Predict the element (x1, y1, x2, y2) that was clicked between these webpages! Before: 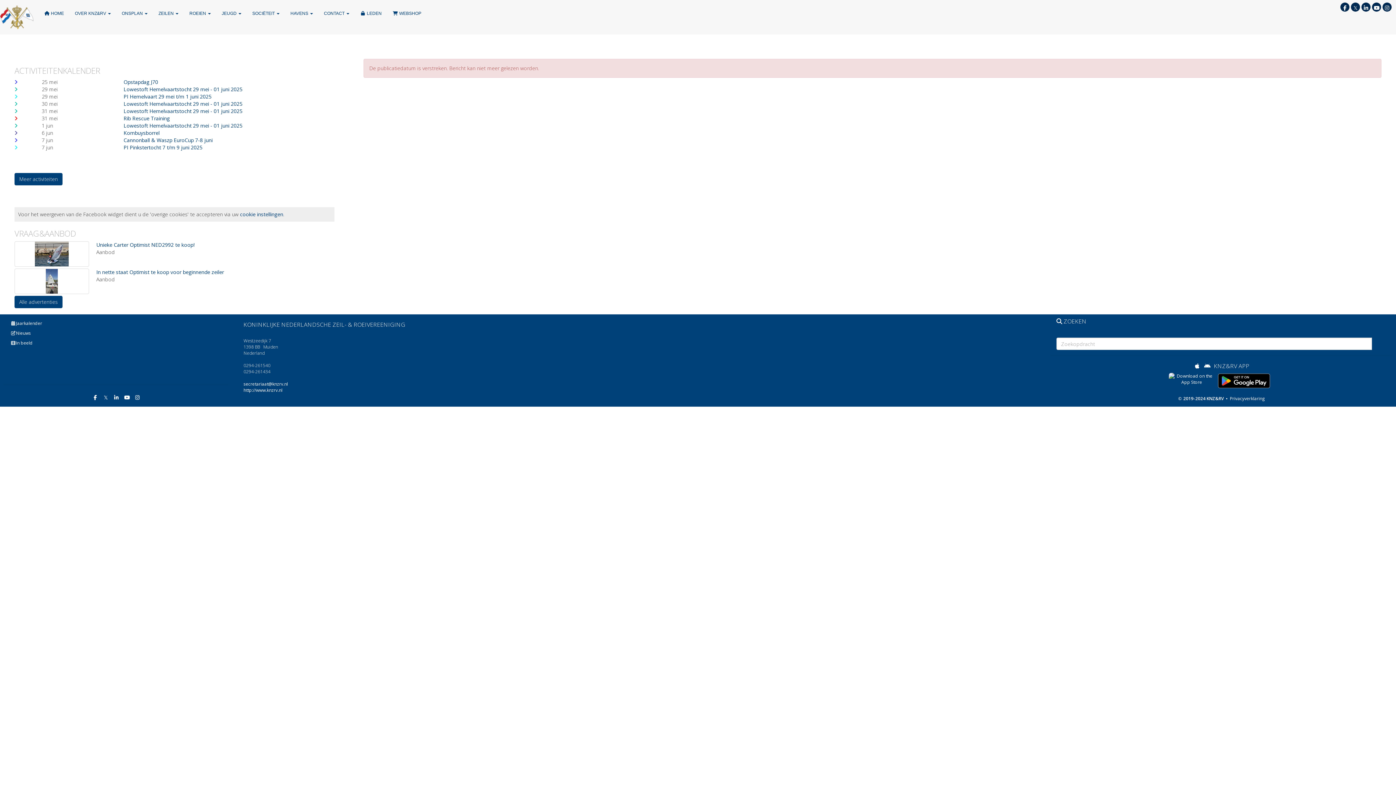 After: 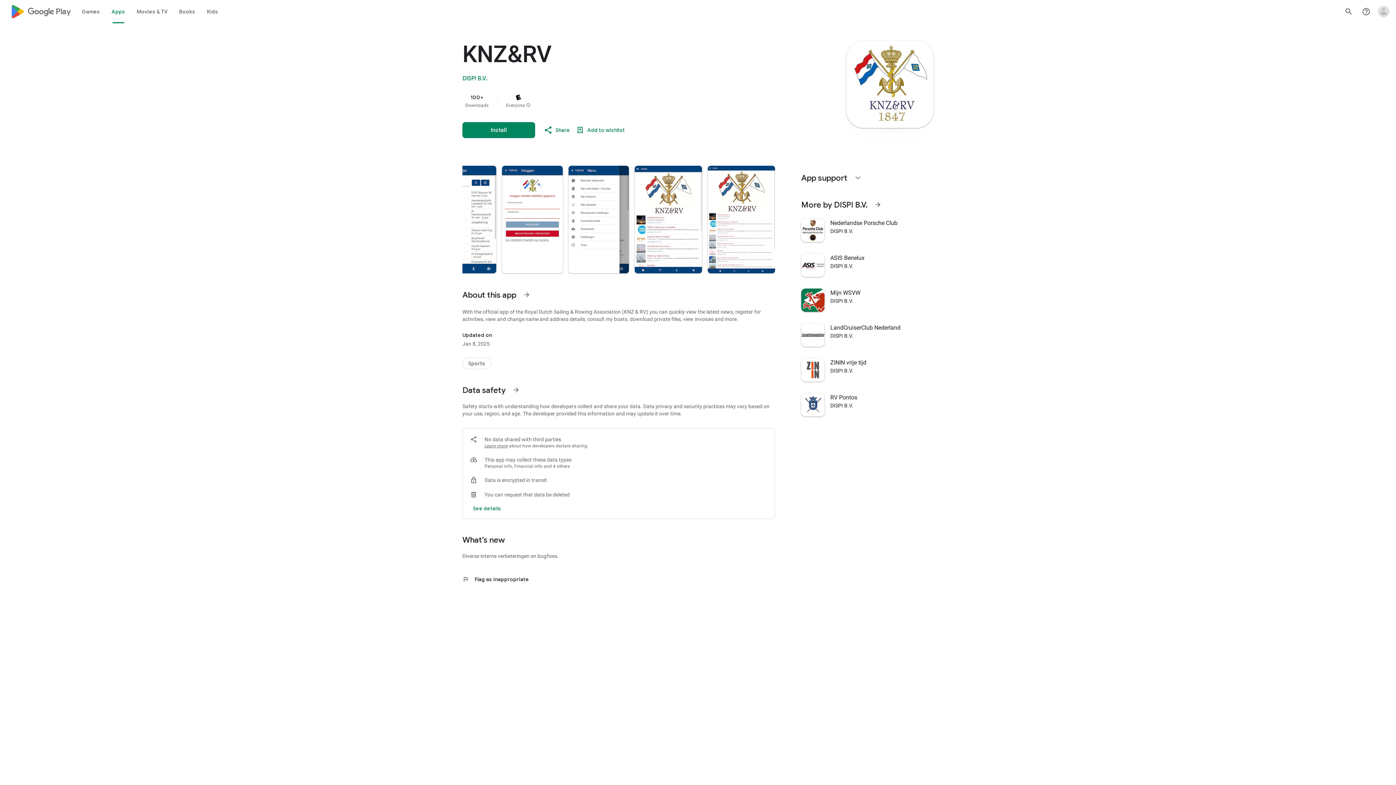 Action: bbox: (1214, 383, 1274, 389)